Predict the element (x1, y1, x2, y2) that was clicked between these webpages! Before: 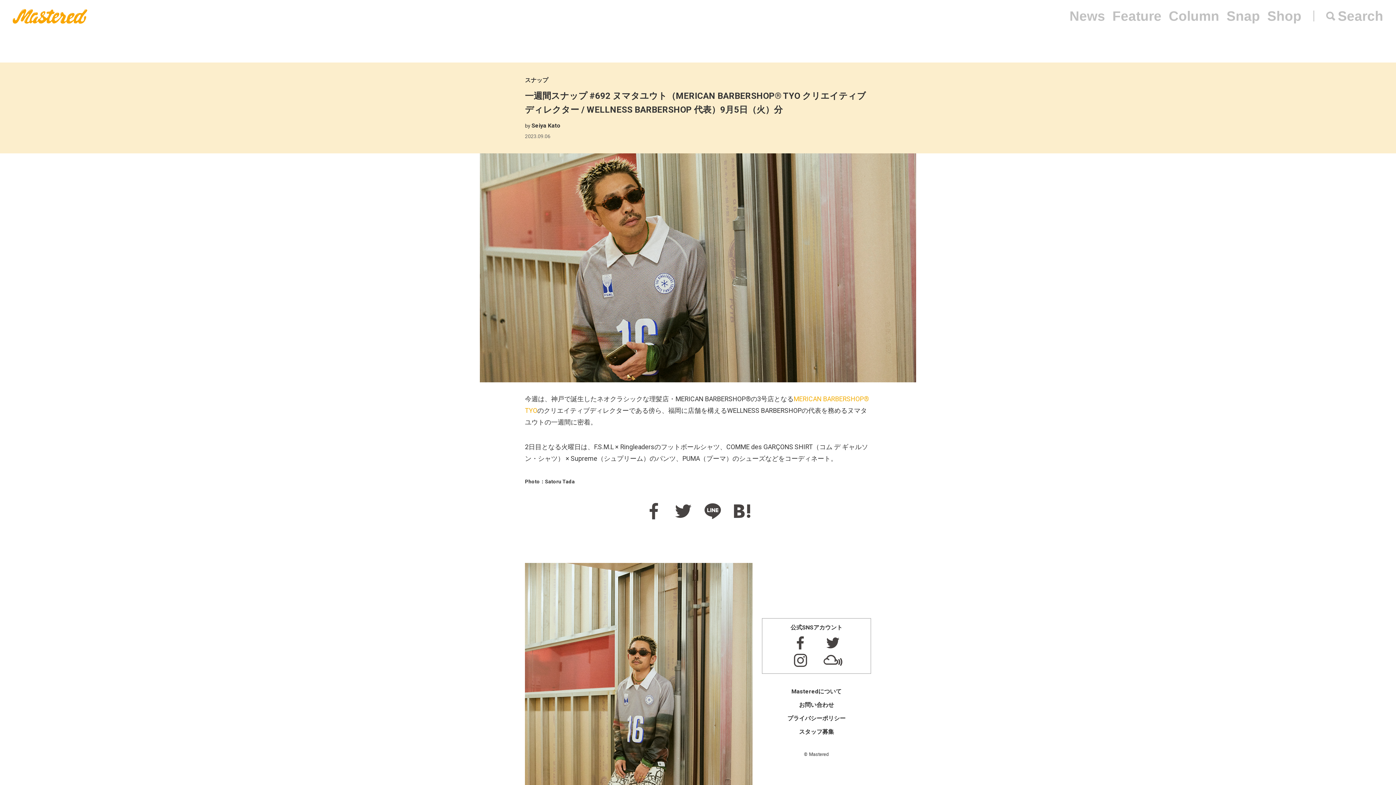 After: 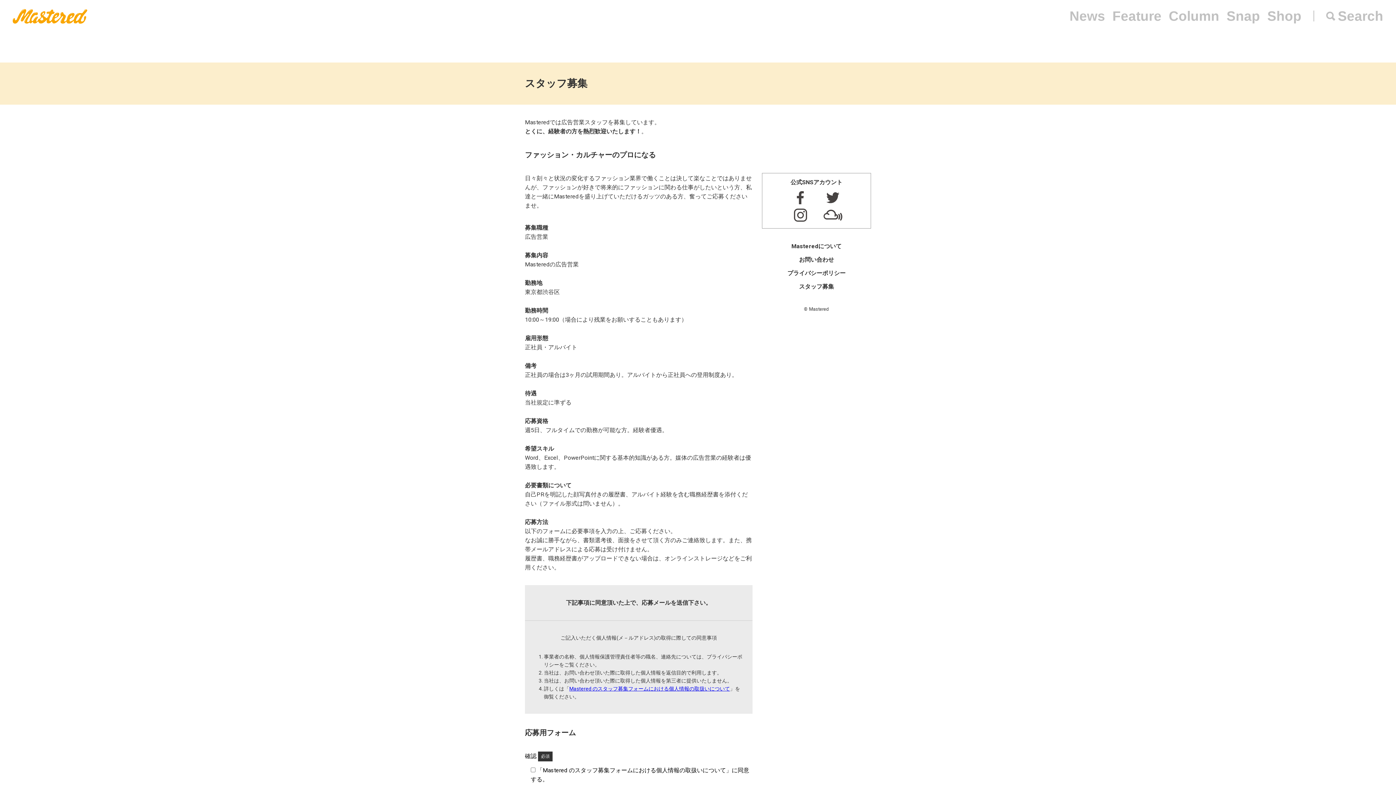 Action: bbox: (799, 728, 834, 735) label: スタッフ募集